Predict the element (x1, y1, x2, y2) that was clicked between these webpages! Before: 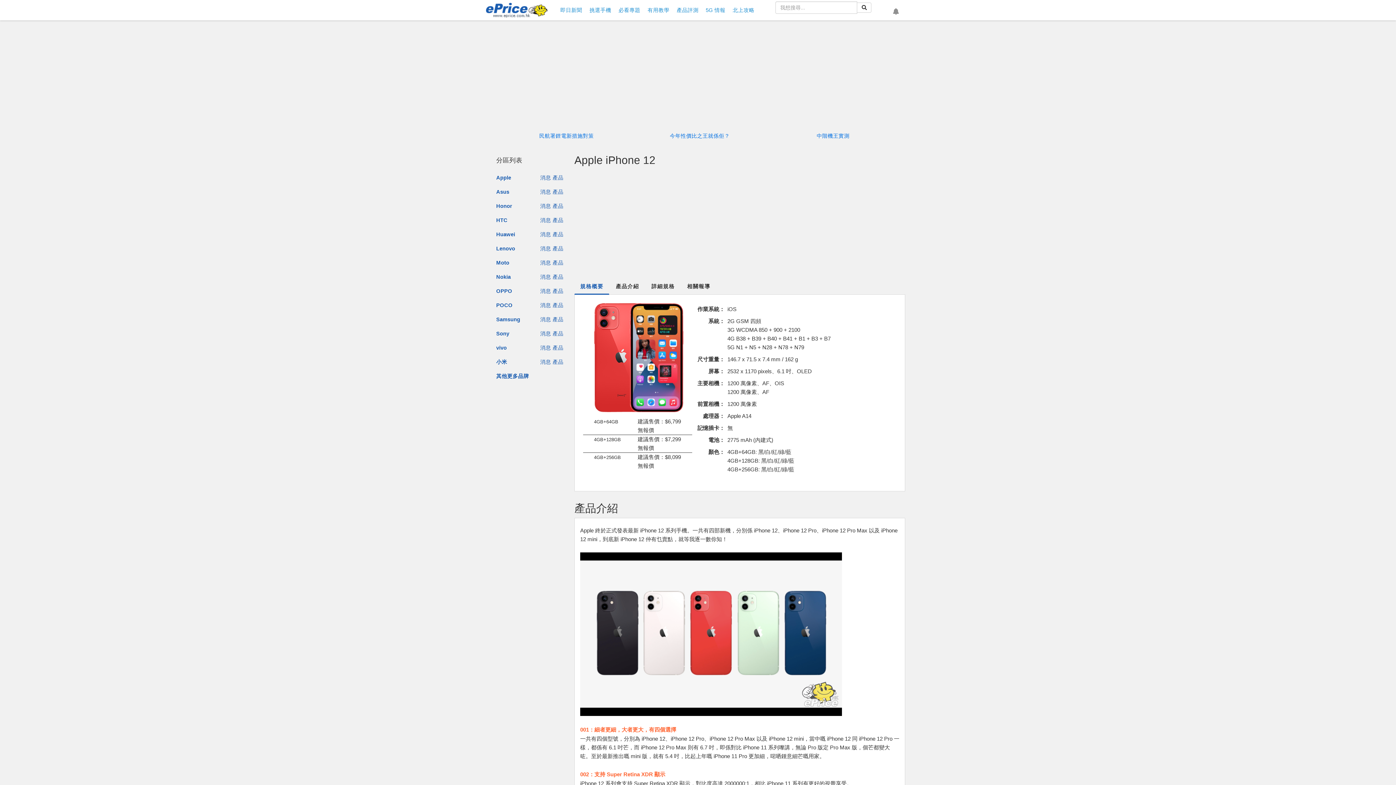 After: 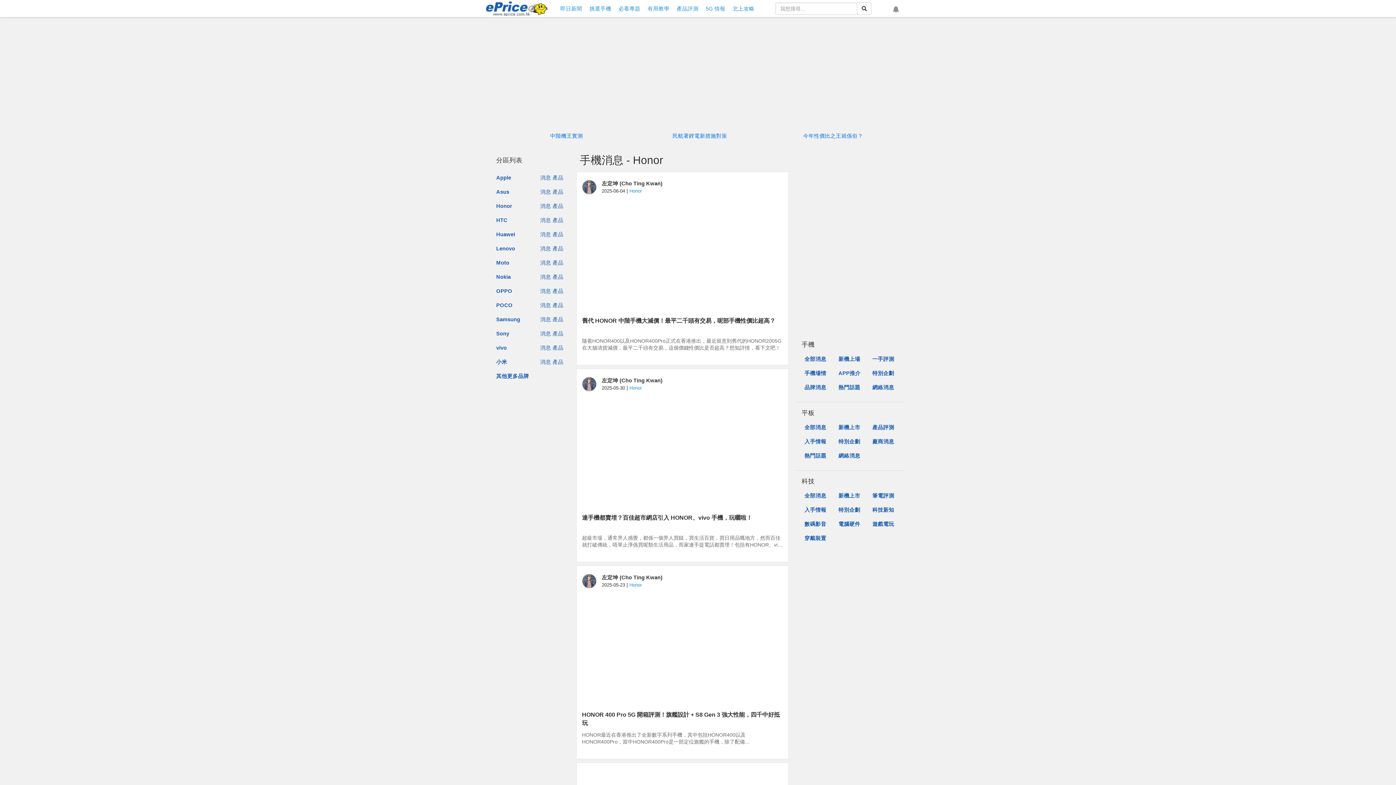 Action: label: 消息 bbox: (540, 203, 551, 209)